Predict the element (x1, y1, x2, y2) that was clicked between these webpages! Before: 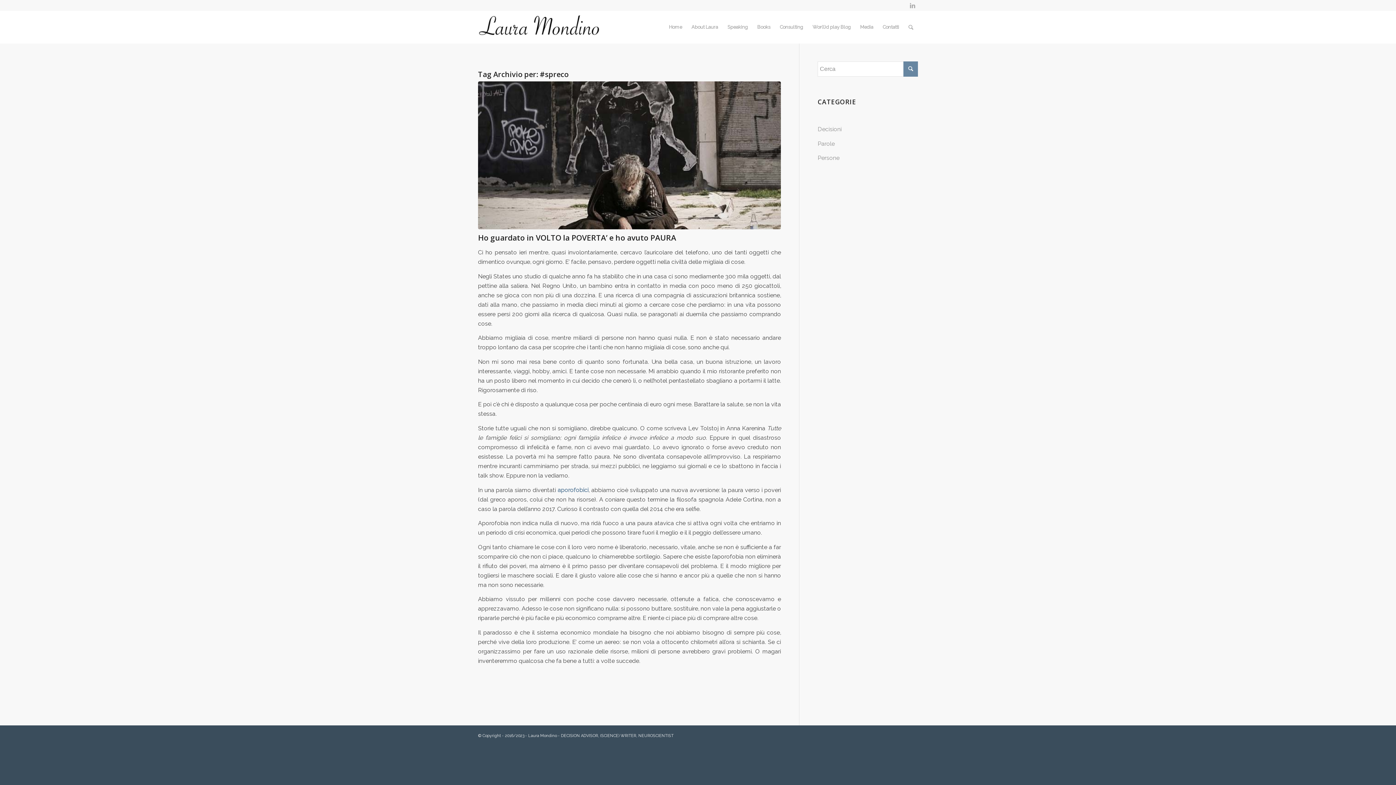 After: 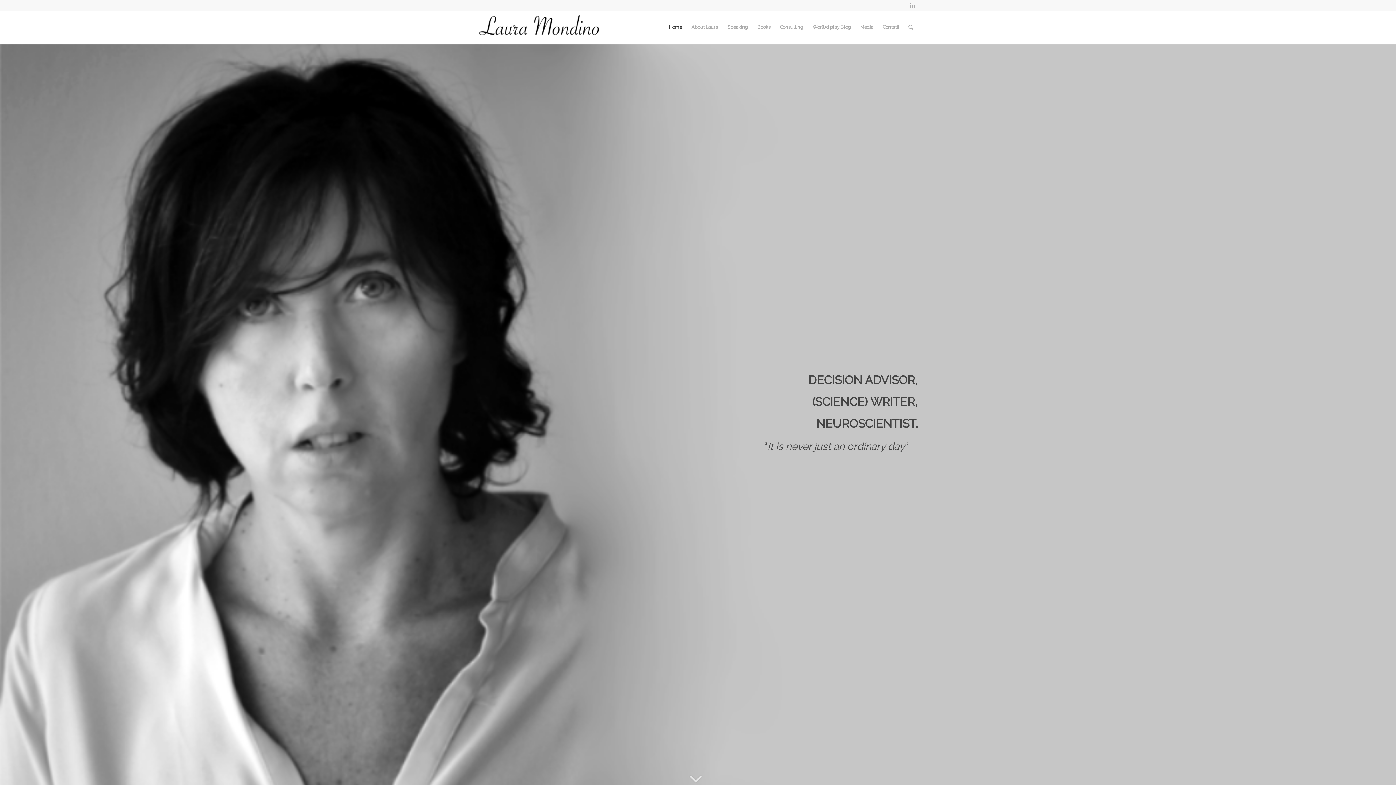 Action: label: Home bbox: (664, 10, 686, 43)